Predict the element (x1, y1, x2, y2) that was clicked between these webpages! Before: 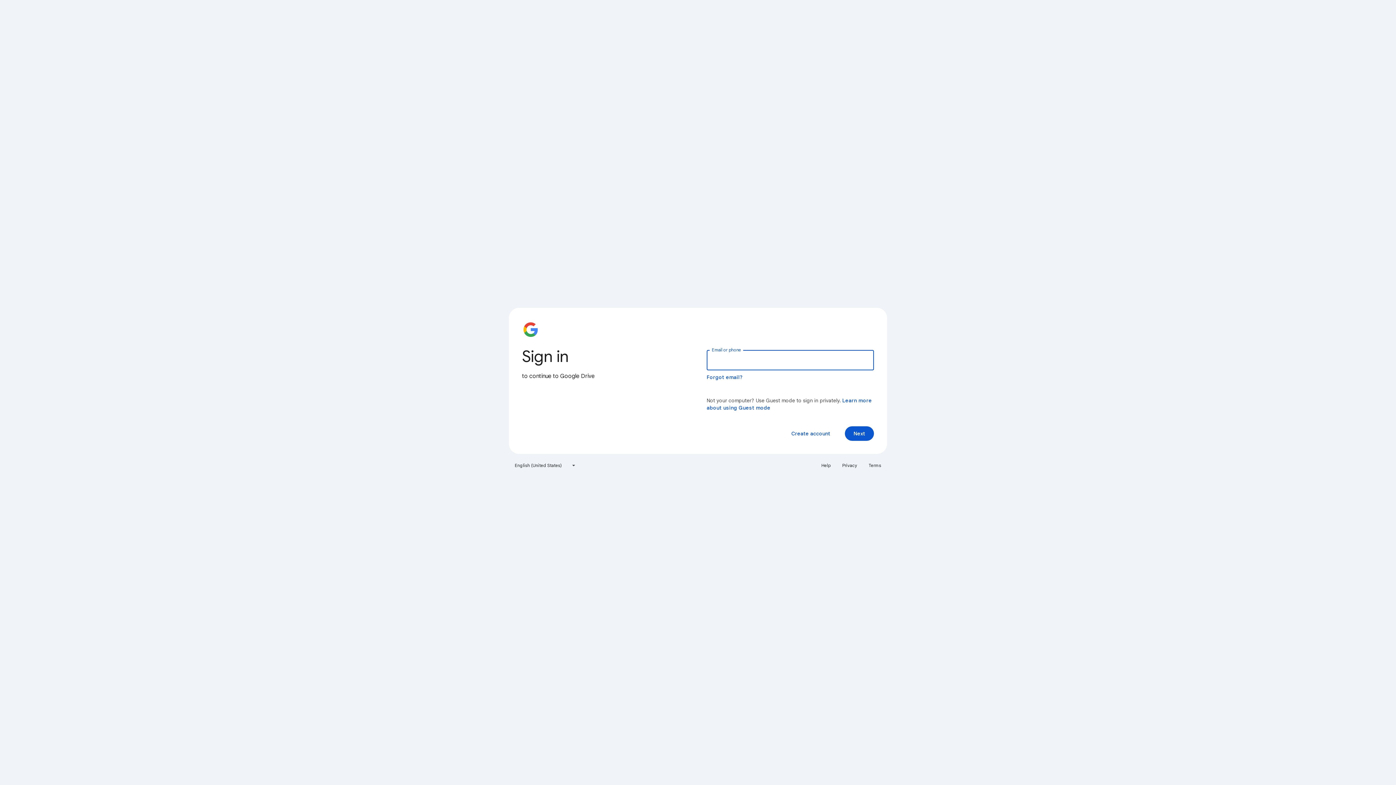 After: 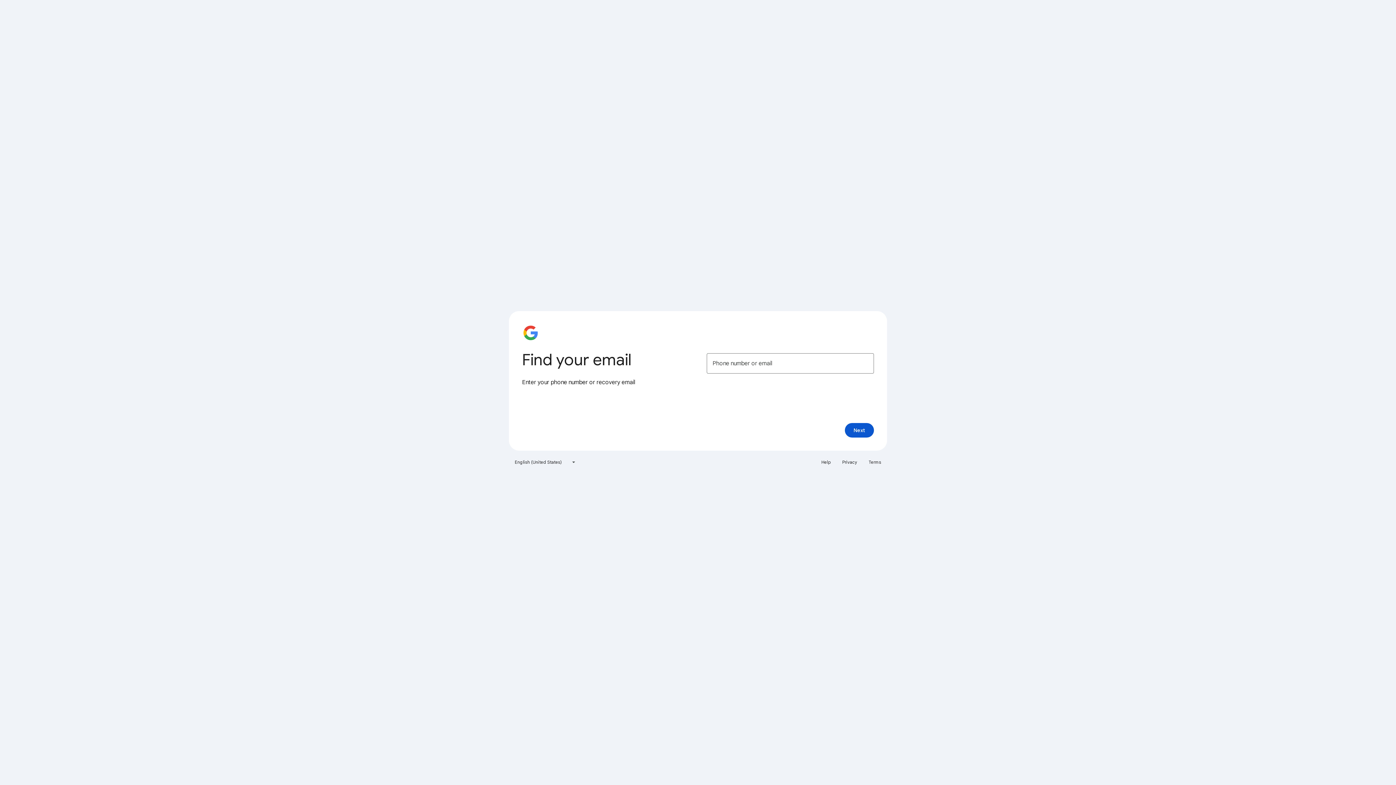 Action: label: Forgot email? bbox: (706, 374, 743, 380)